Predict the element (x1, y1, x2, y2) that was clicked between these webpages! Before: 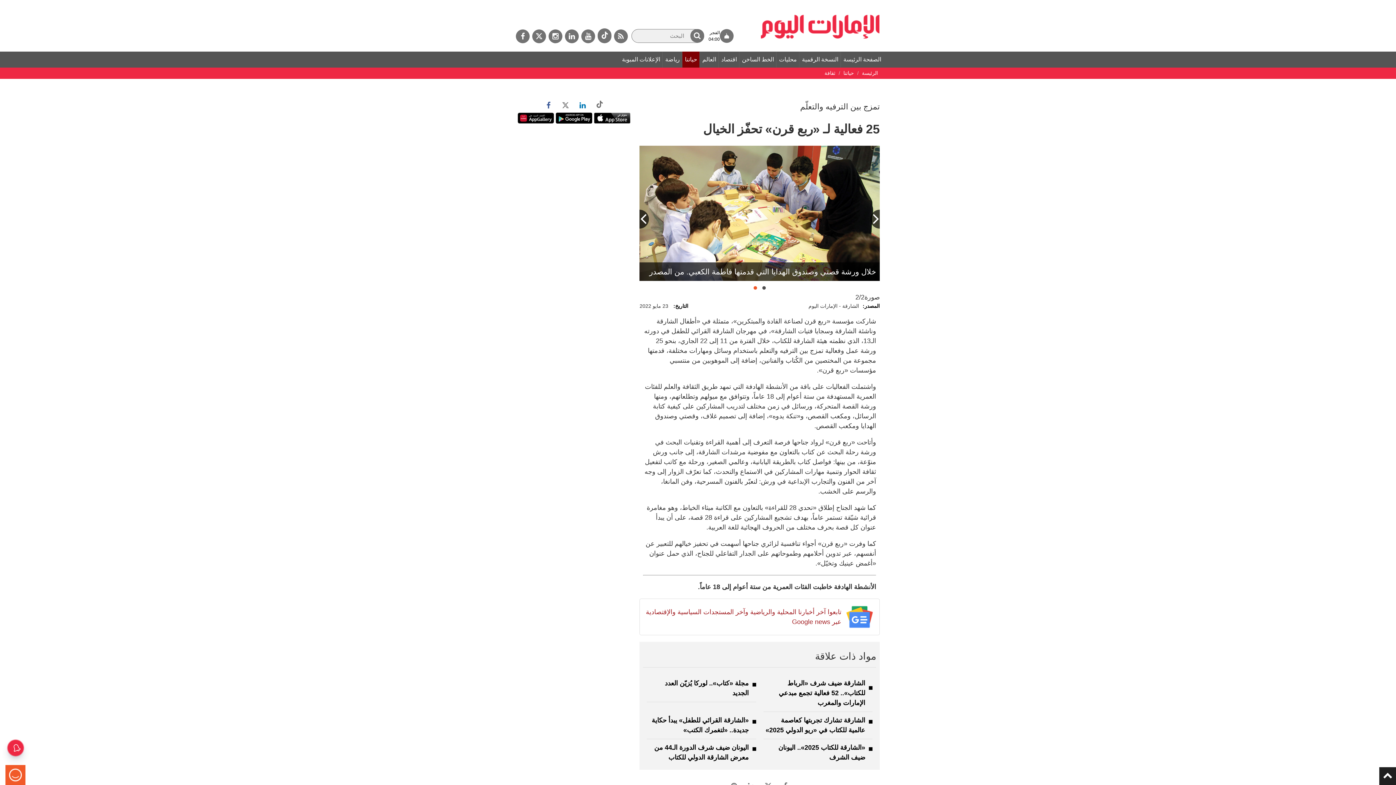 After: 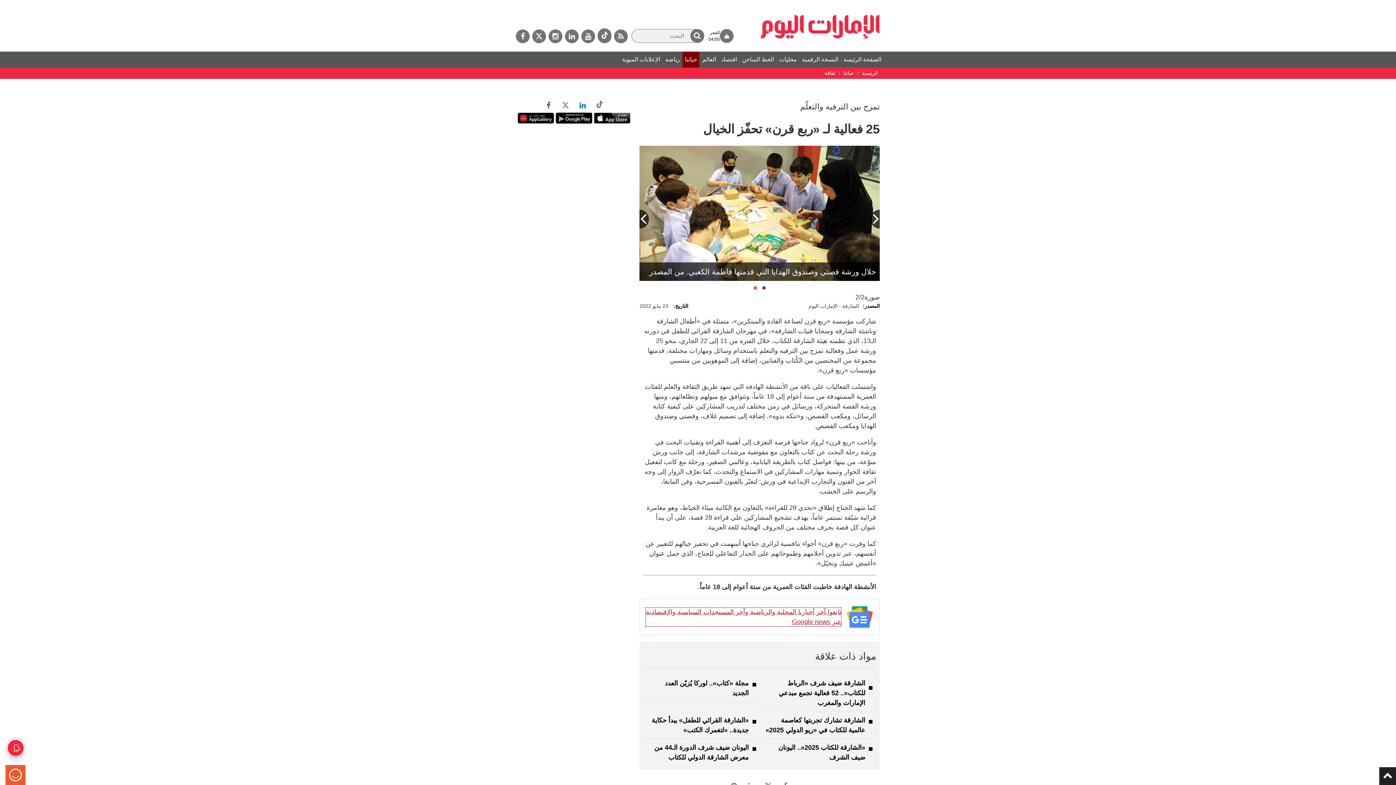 Action: bbox: (645, 607, 841, 627) label: تابعوا آخر أخبارنا المحلية والرياضية وآخر المستجدات السياسية والإقتصادية عبر Google news